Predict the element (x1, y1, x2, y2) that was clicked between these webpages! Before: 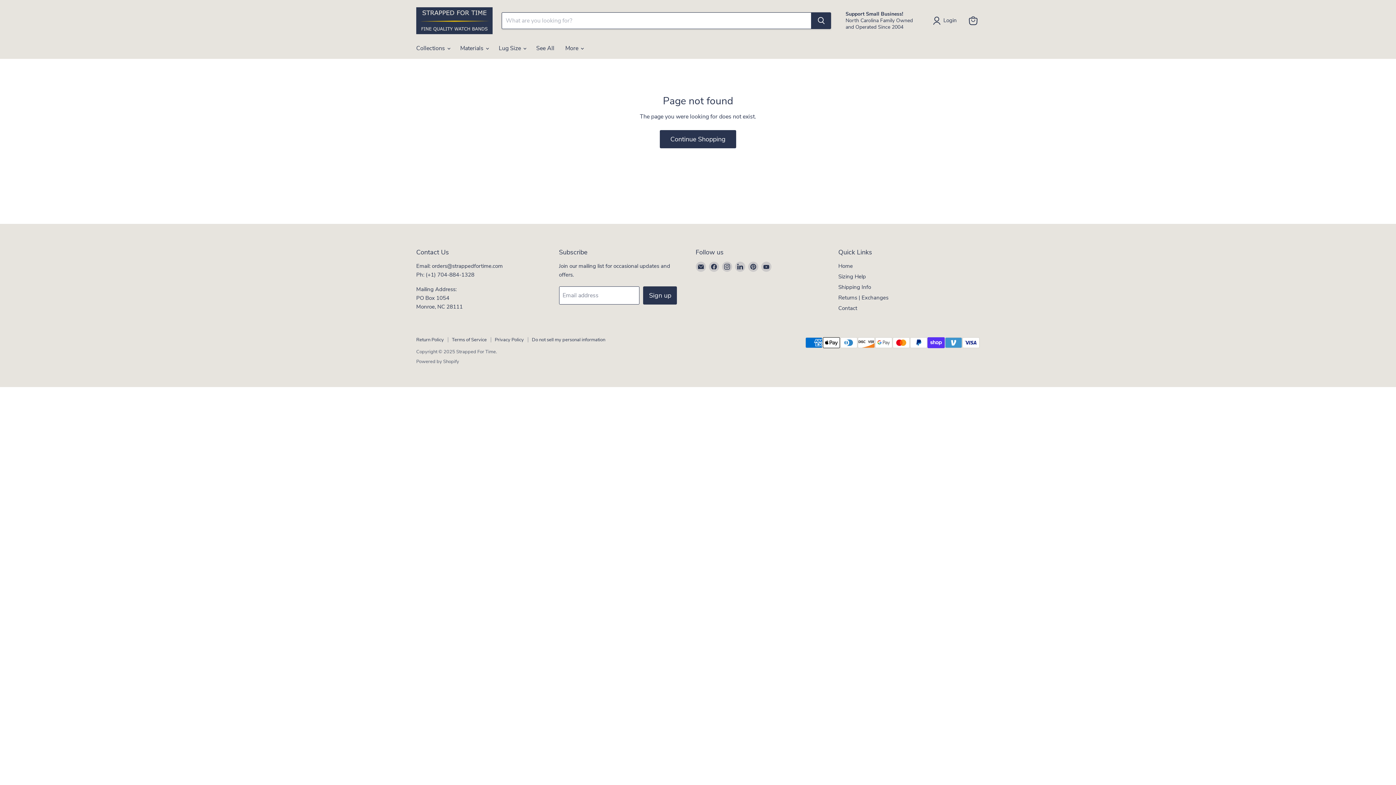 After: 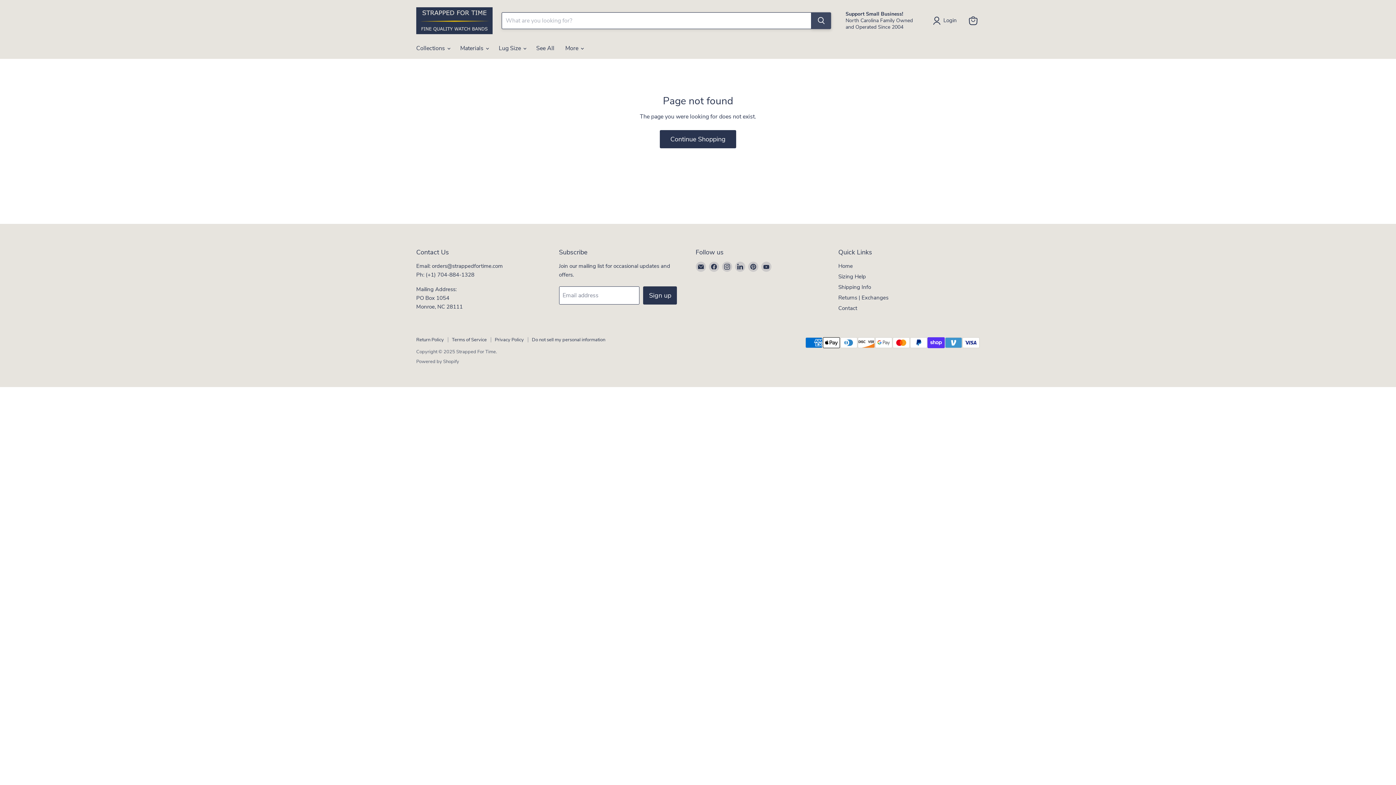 Action: bbox: (811, 12, 831, 29) label: Search